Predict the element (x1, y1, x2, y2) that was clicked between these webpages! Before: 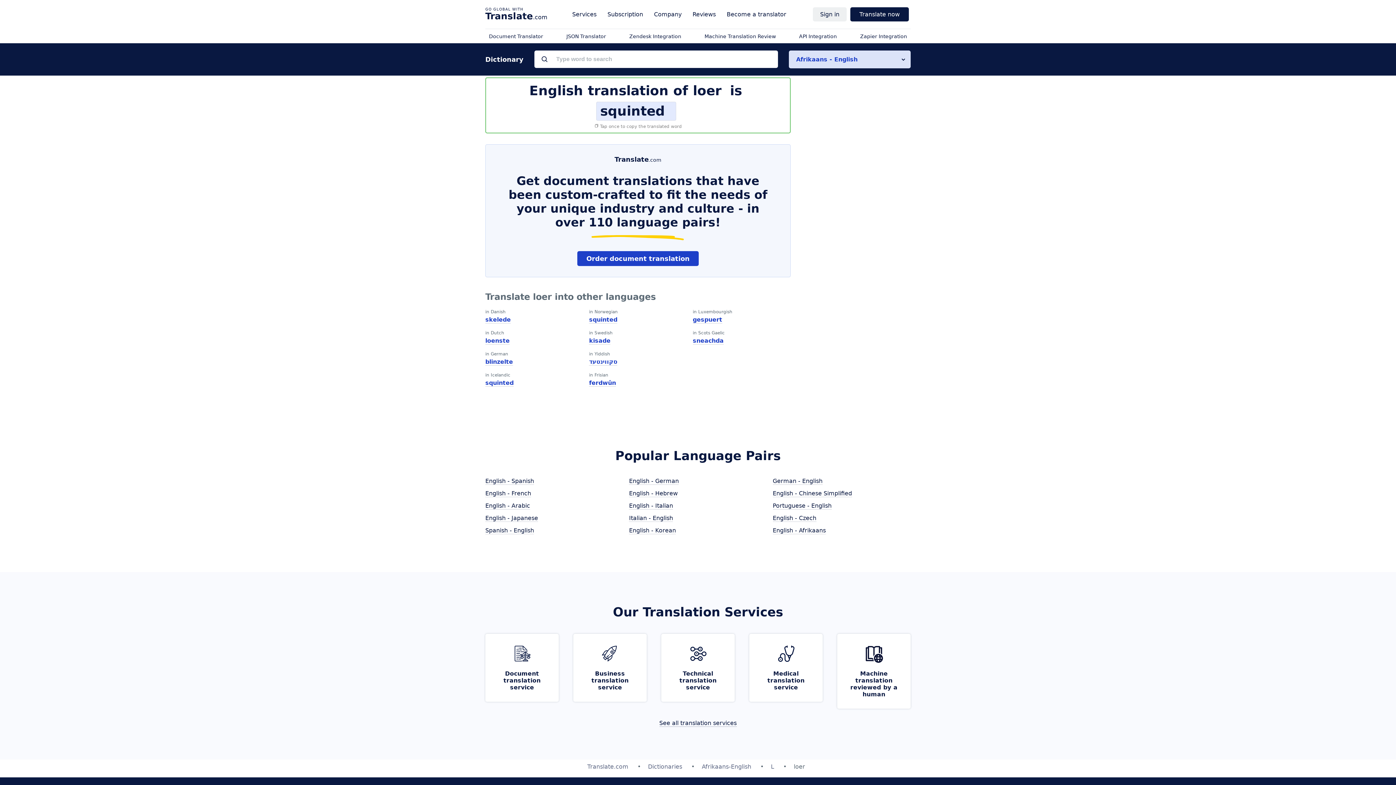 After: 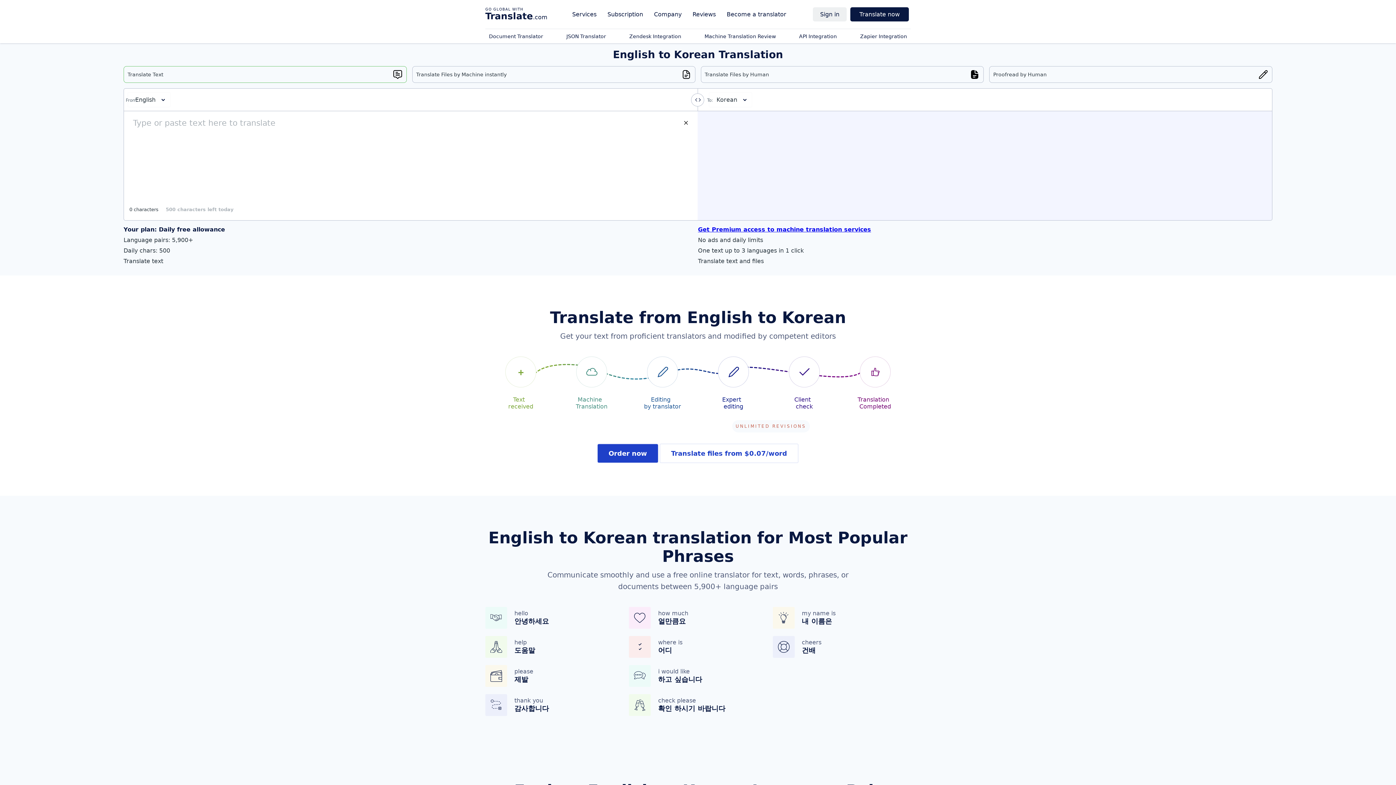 Action: bbox: (629, 527, 676, 534) label: English - Korean